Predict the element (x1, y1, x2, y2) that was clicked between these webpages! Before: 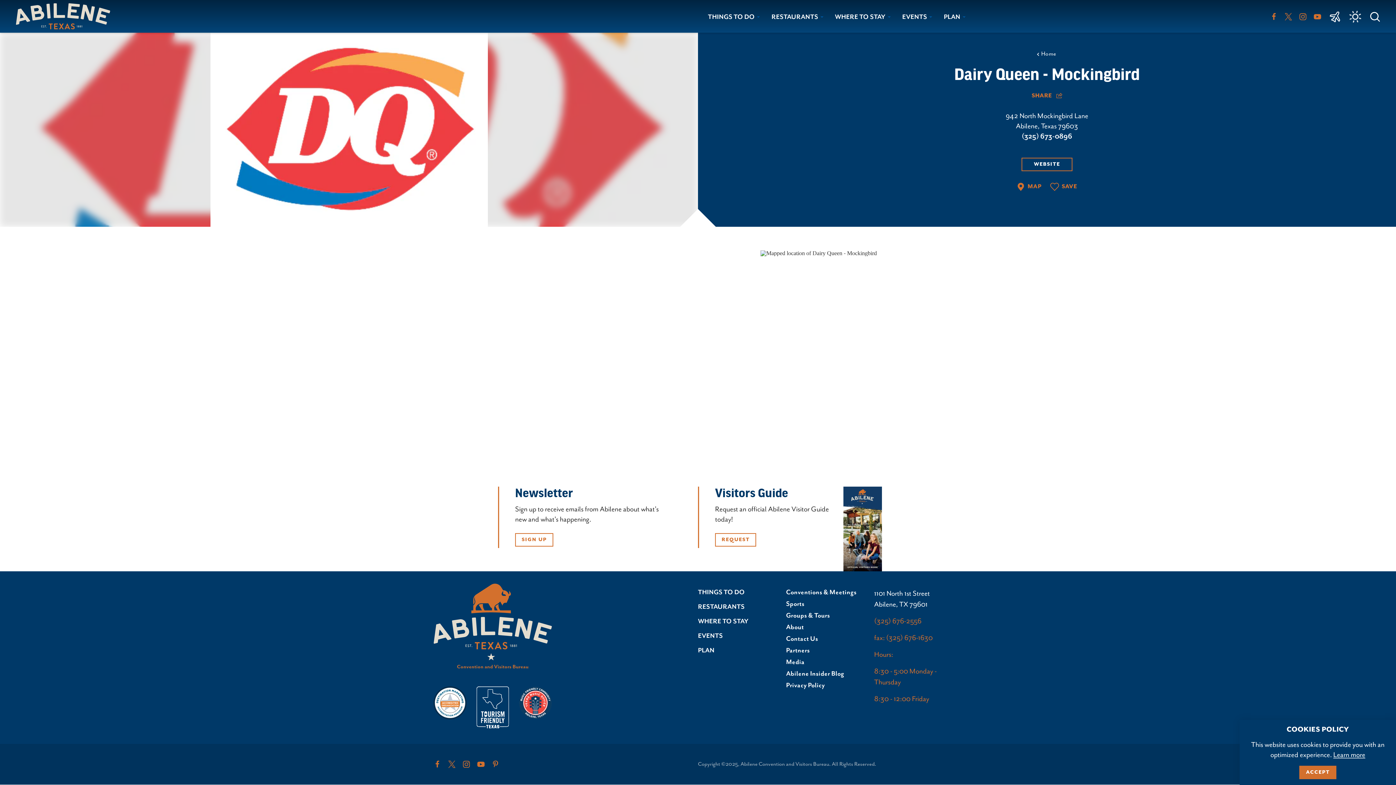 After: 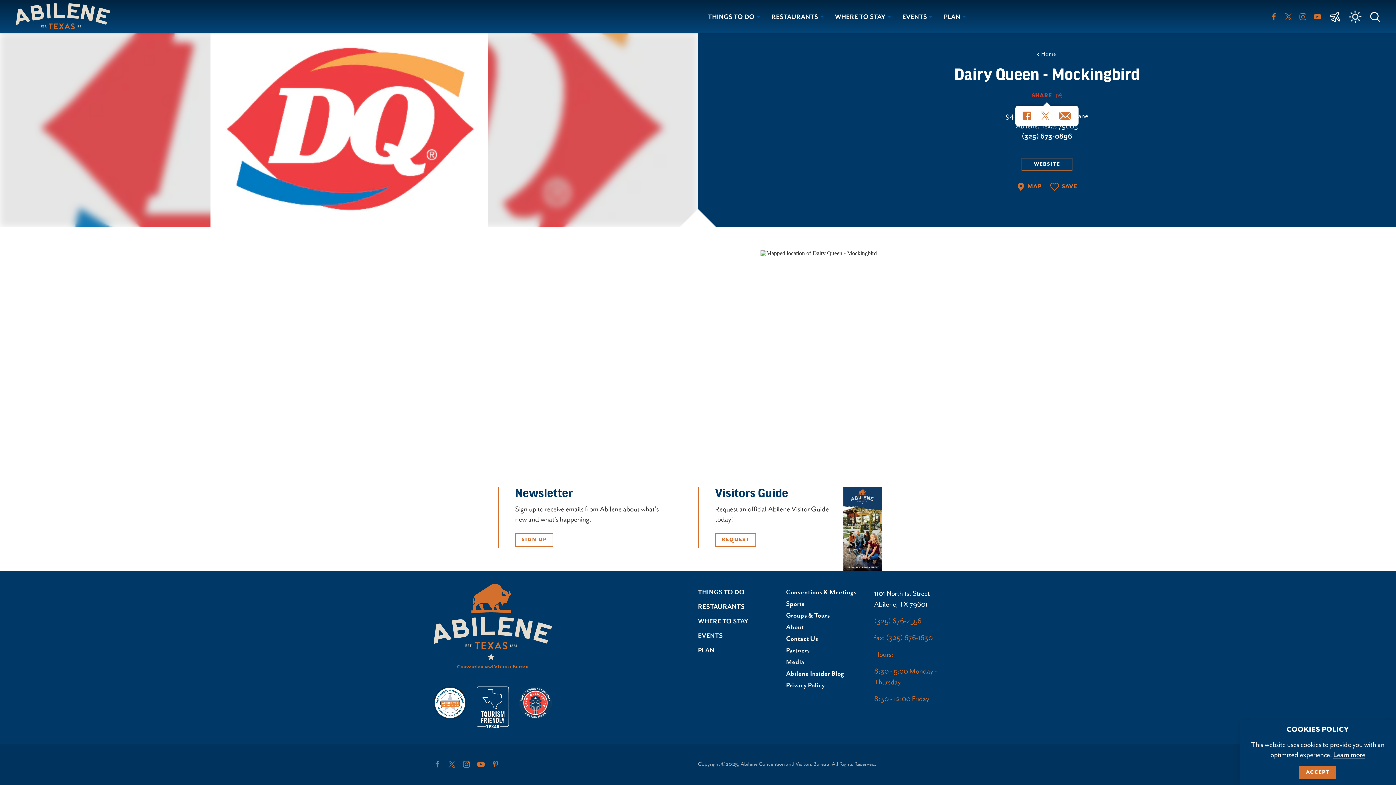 Action: label: SHARE bbox: (1031, 92, 1062, 99)